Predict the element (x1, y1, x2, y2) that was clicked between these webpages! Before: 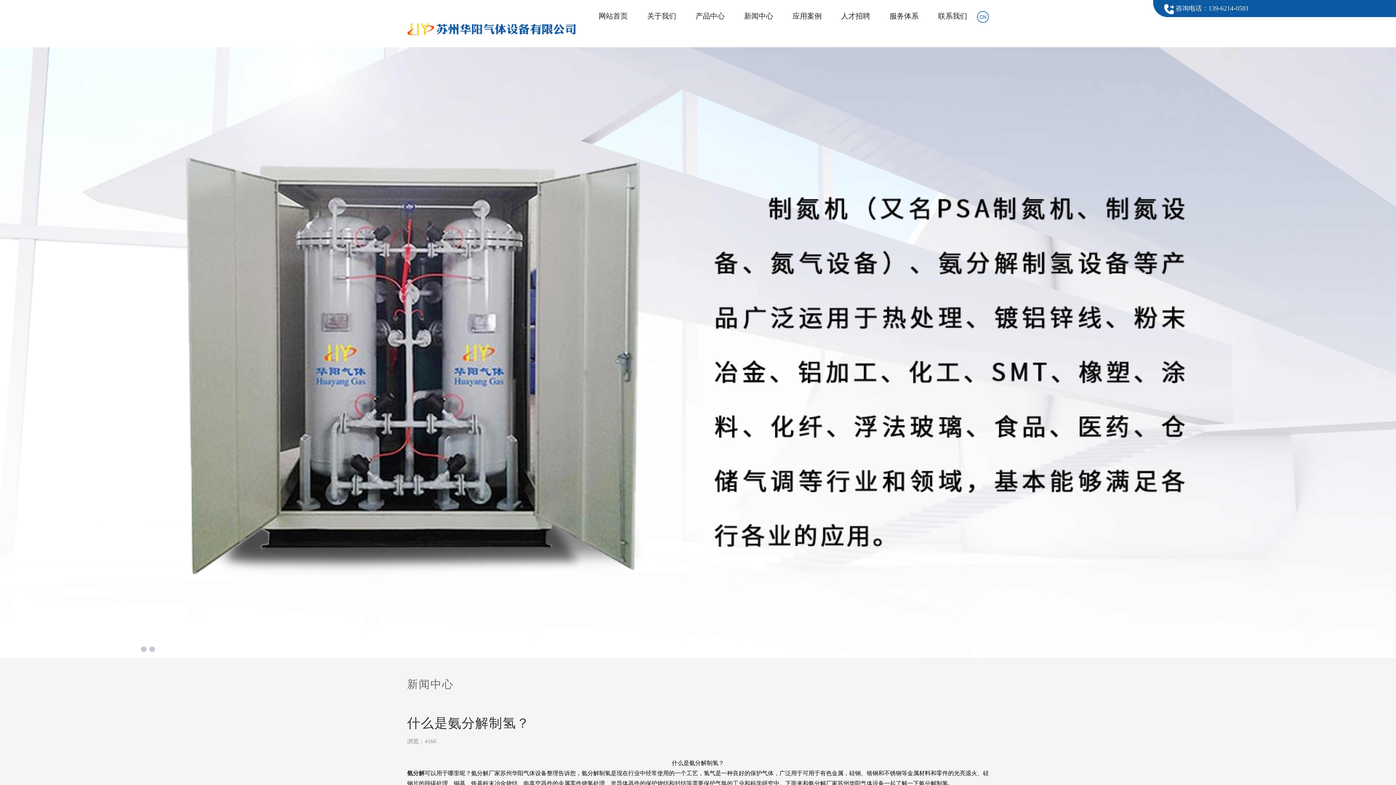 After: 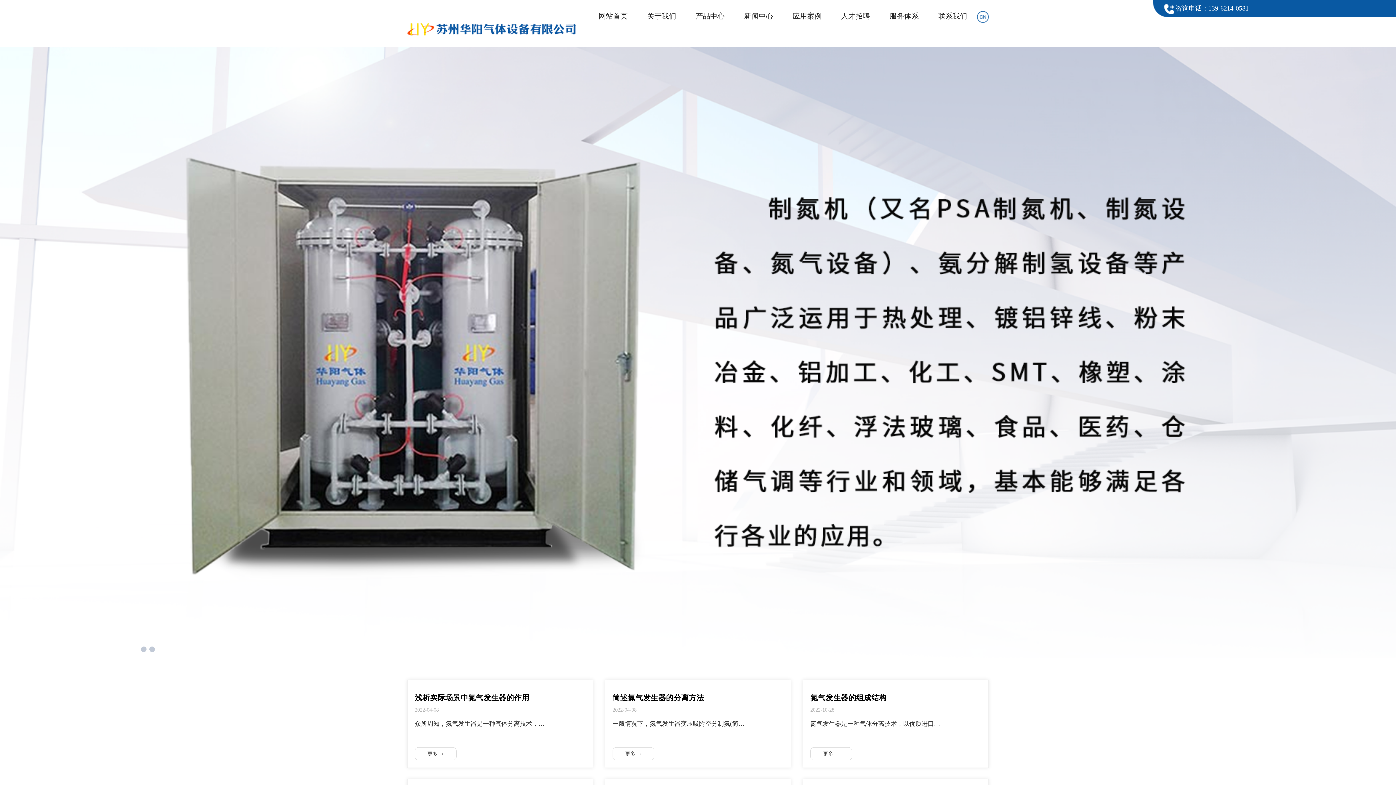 Action: label: 新闻中心 bbox: (744, 10, 773, 21)